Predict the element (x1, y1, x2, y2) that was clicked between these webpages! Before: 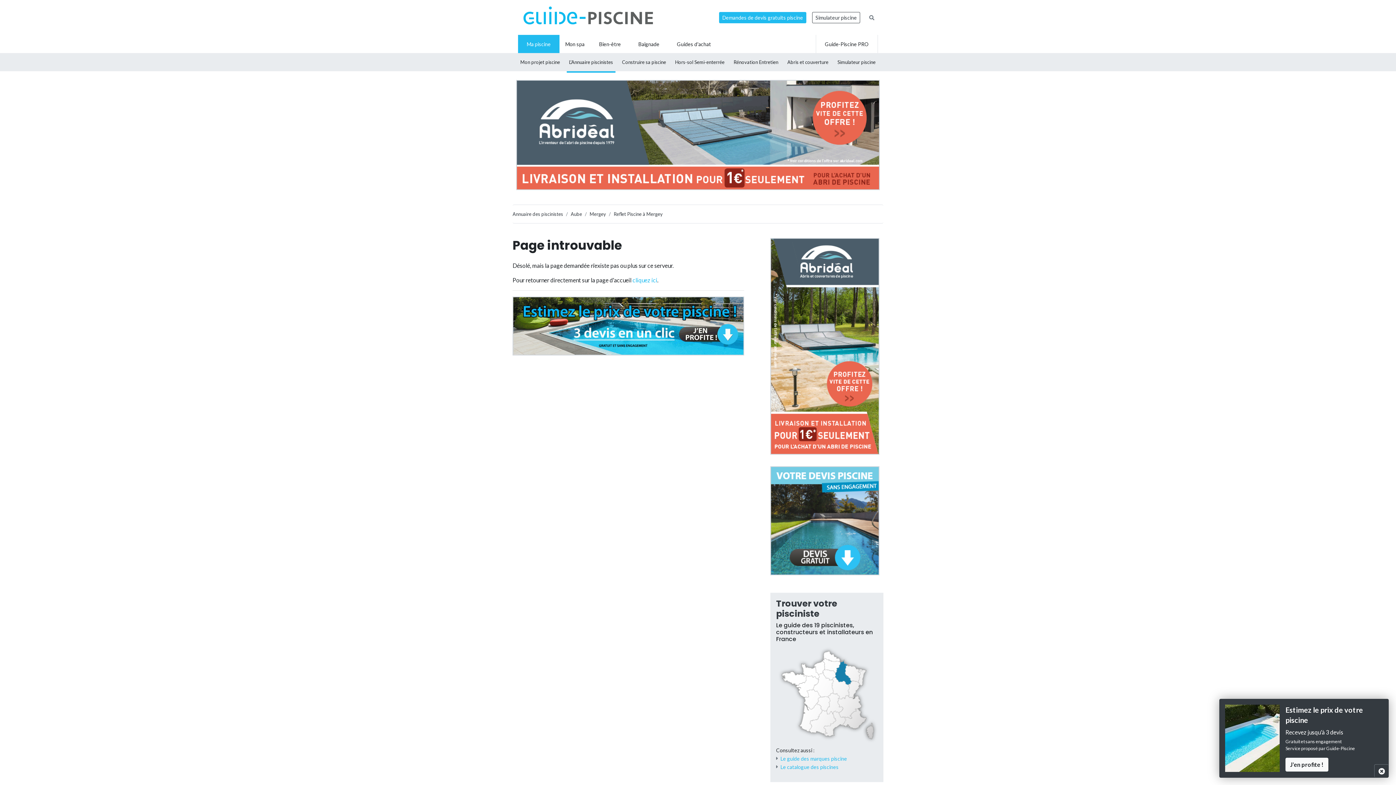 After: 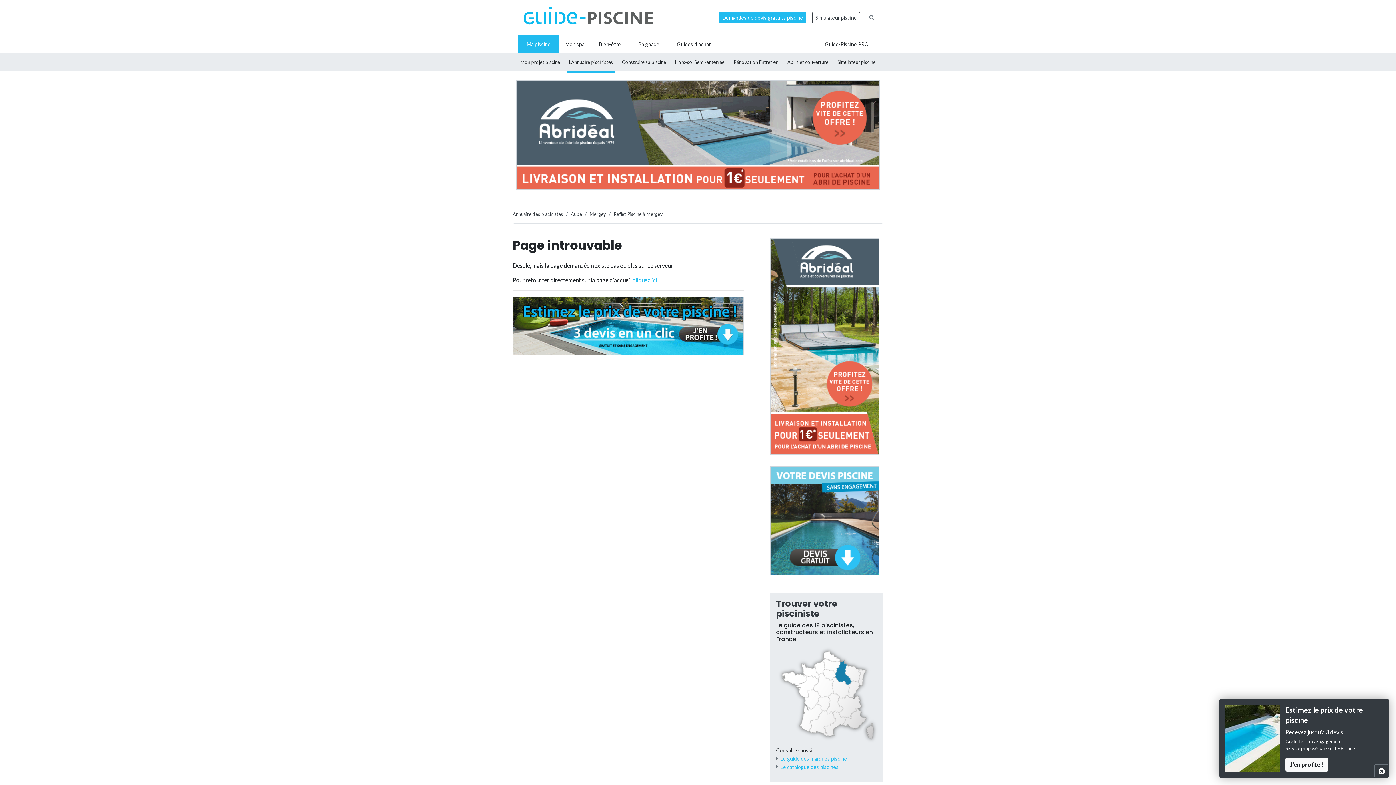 Action: bbox: (512, 321, 744, 328)